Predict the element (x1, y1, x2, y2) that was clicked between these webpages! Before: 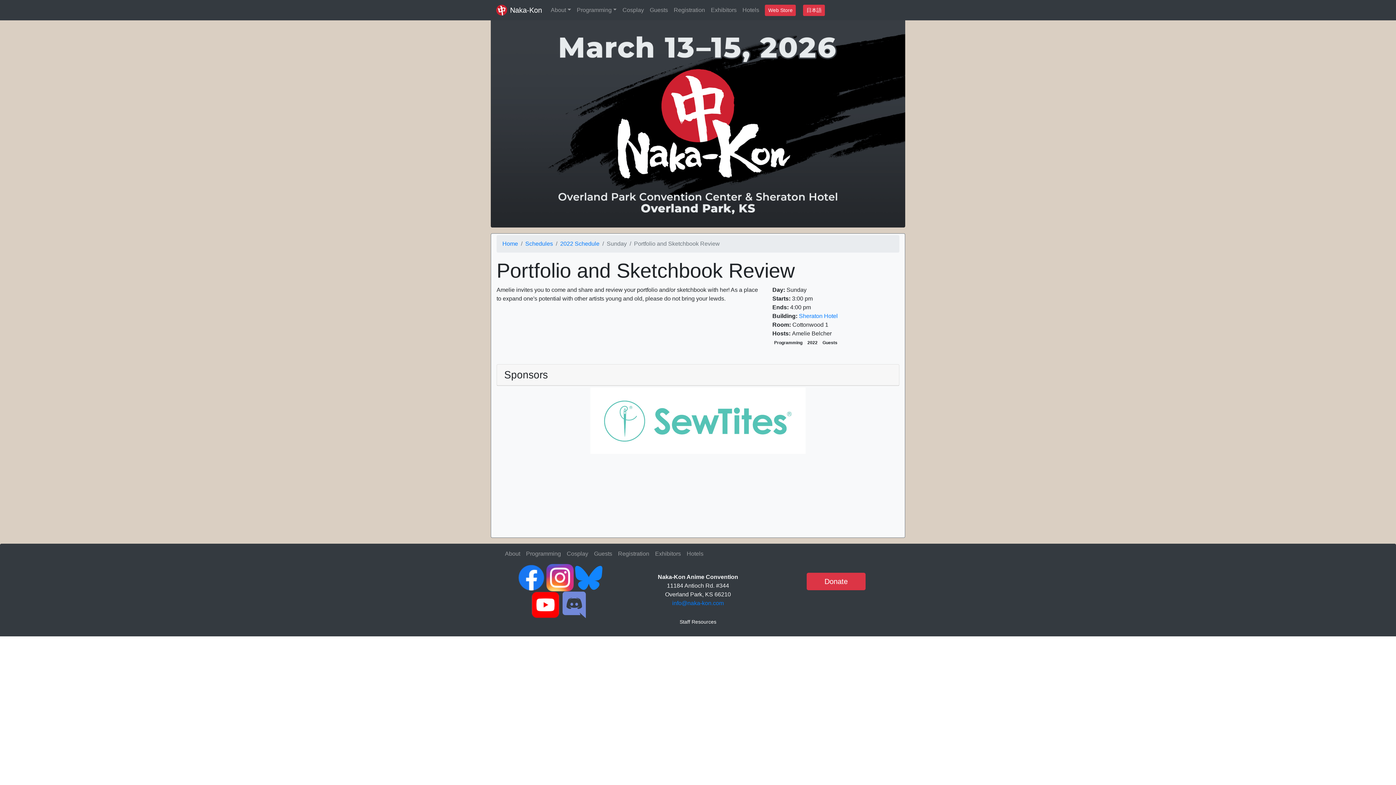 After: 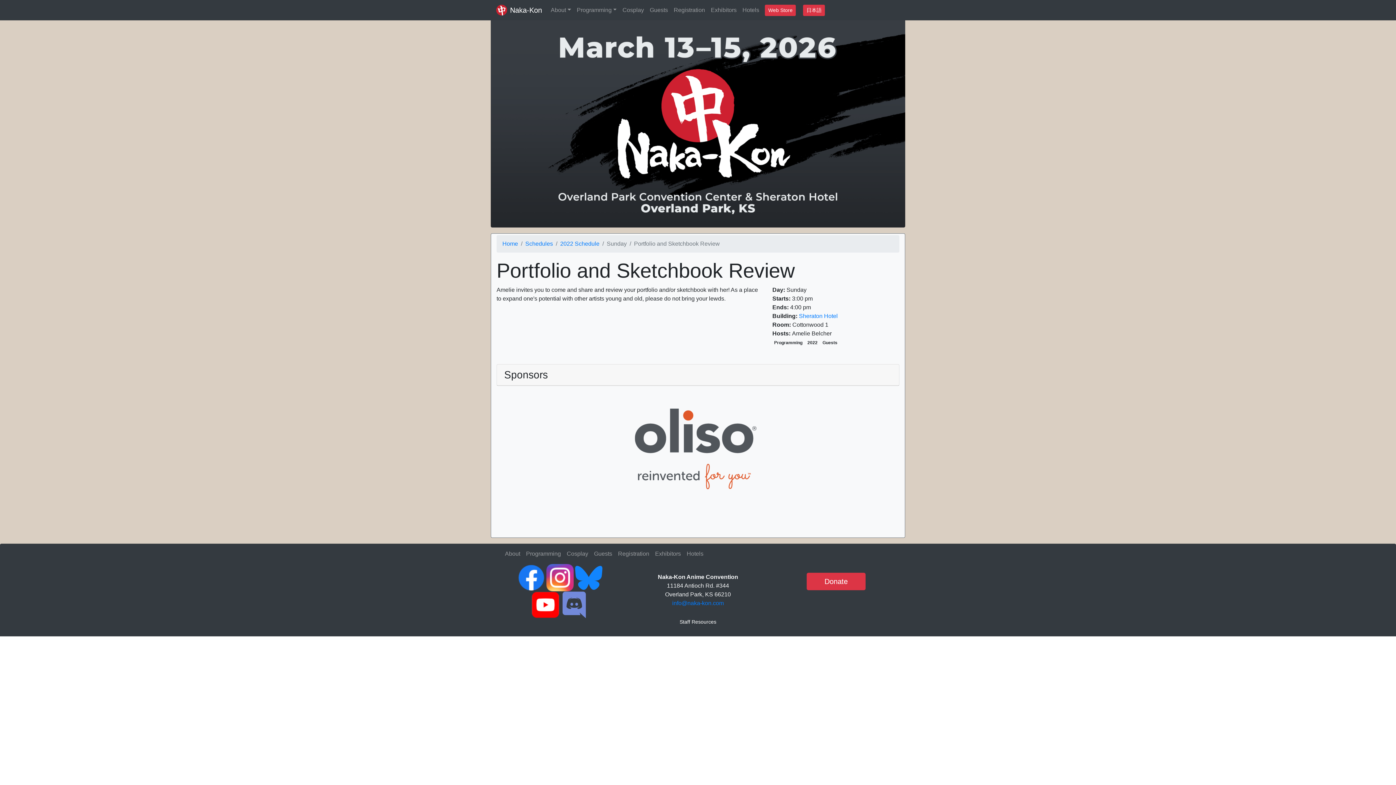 Action: bbox: (560, 601, 588, 607)